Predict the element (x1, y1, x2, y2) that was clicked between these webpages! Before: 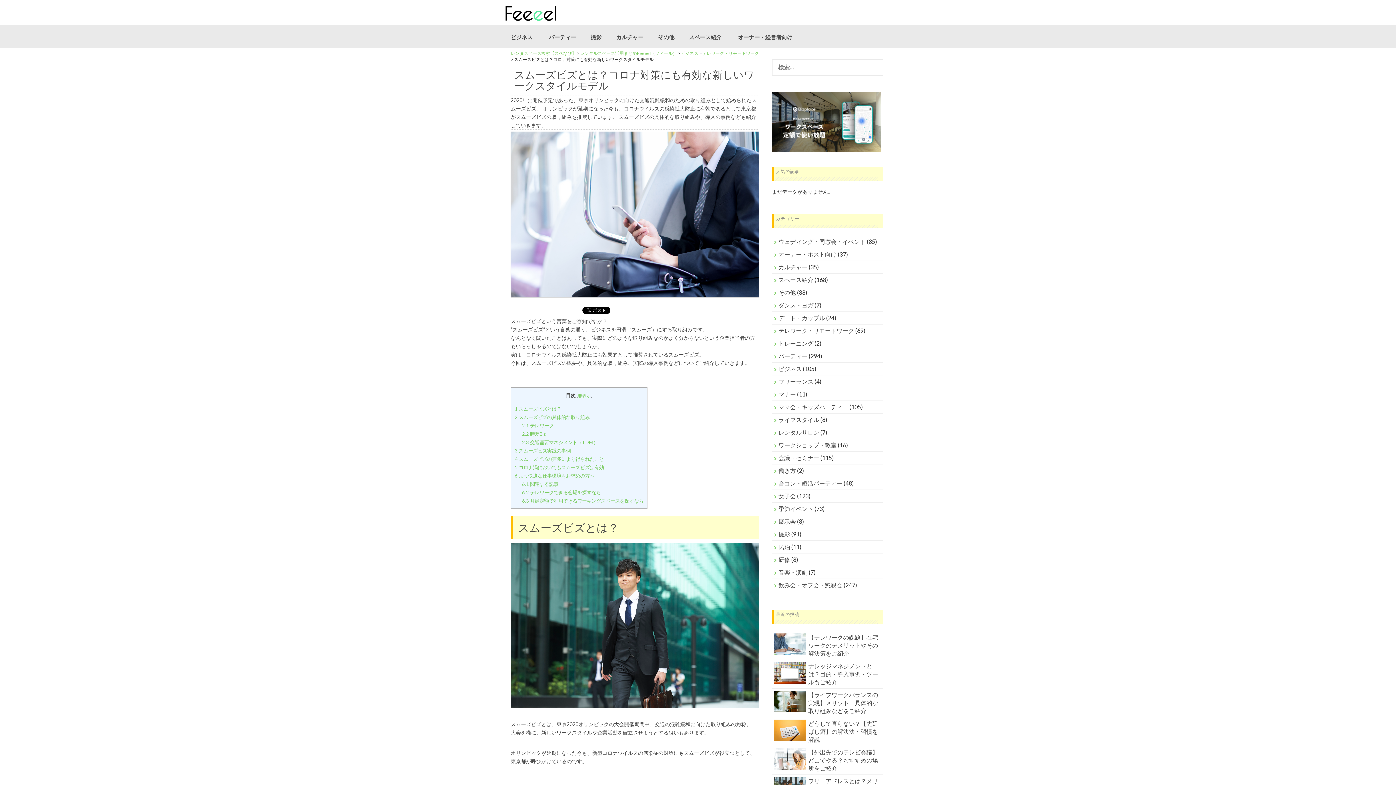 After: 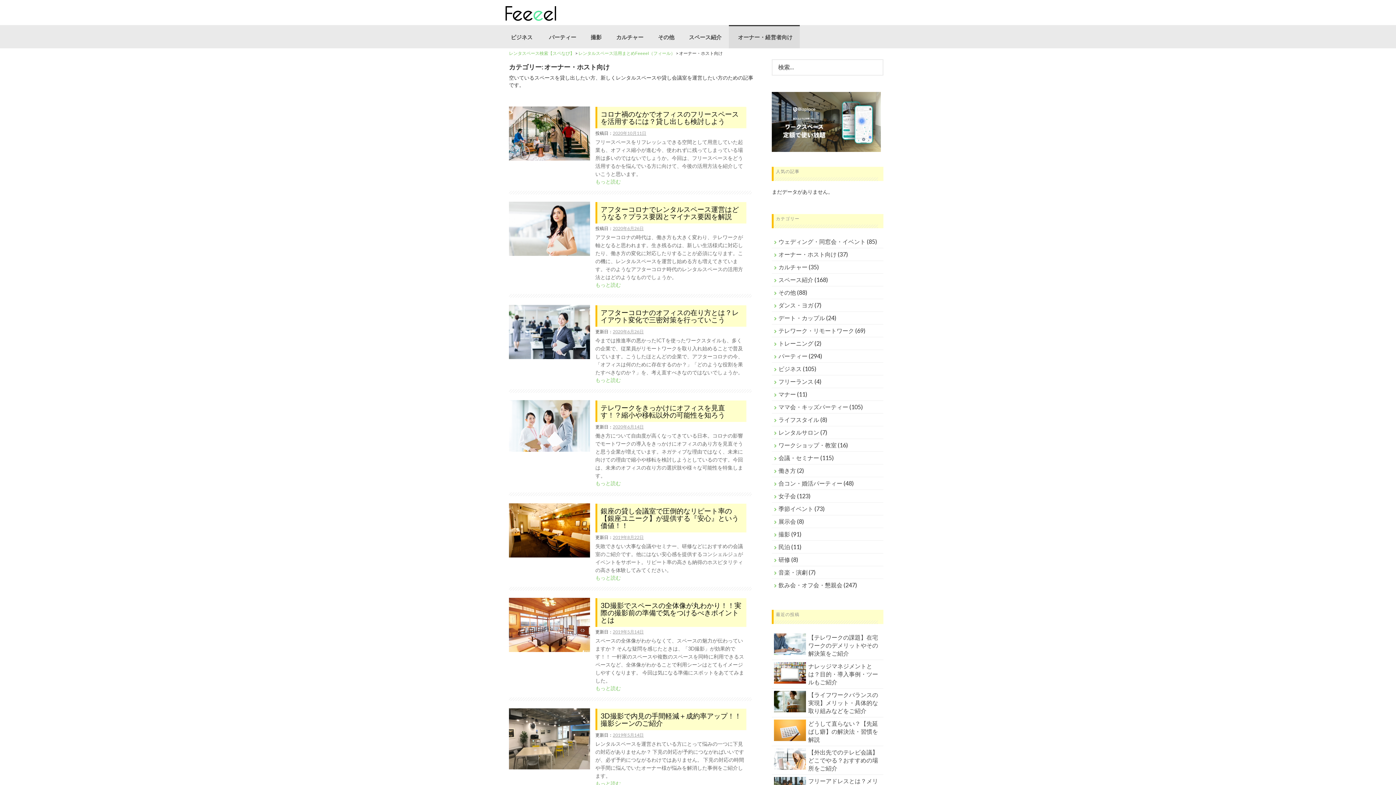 Action: label: オーナー・経営者向け bbox: (729, 25, 800, 48)